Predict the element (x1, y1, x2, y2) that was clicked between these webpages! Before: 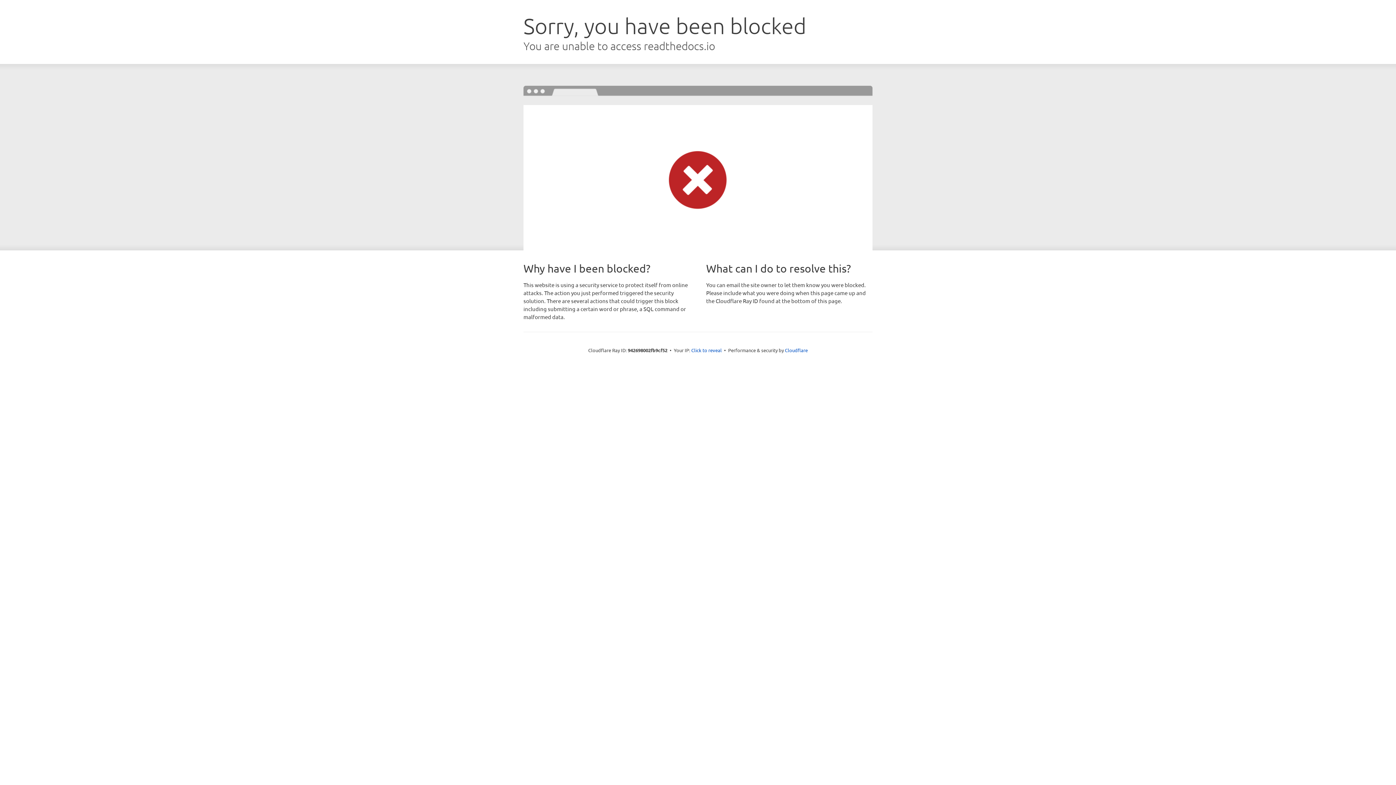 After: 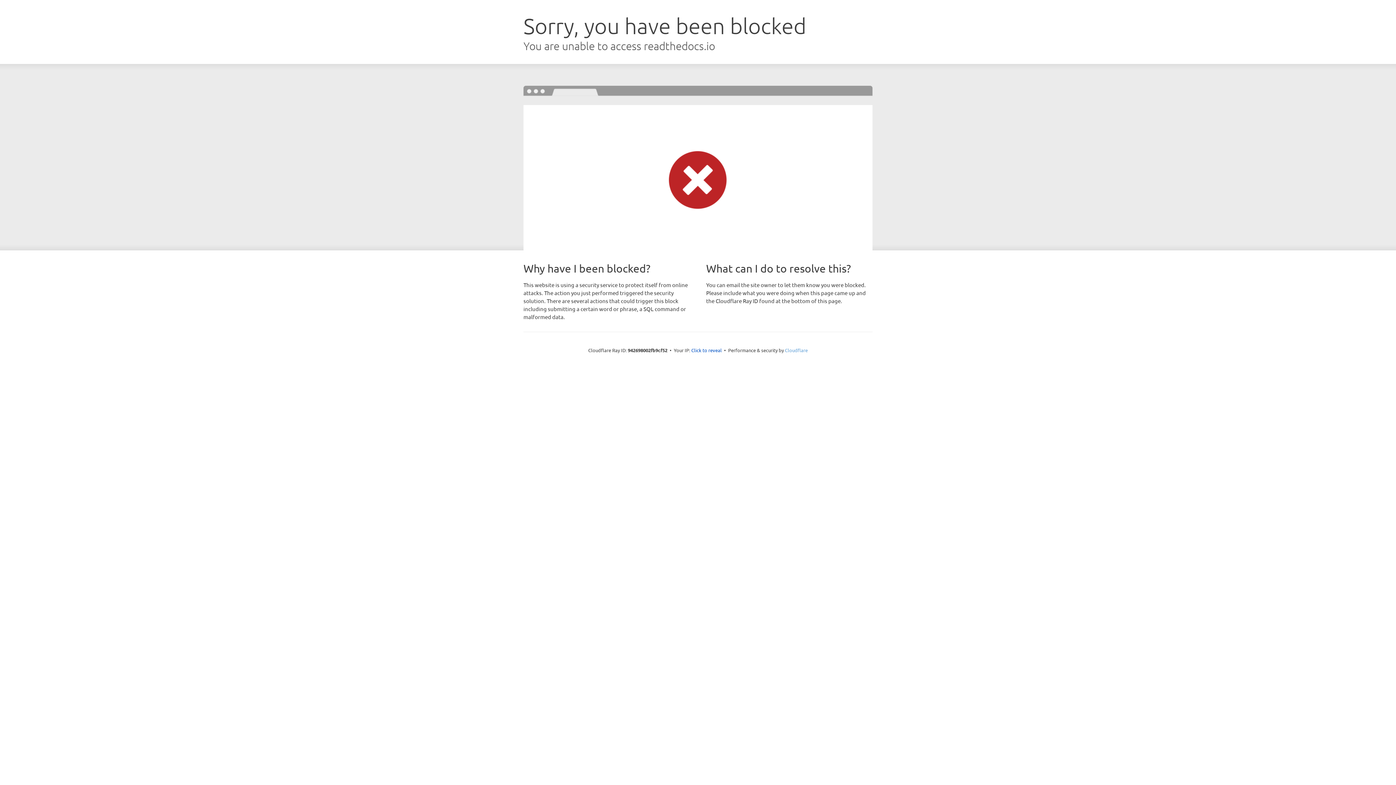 Action: label: Cloudflare bbox: (785, 347, 808, 353)